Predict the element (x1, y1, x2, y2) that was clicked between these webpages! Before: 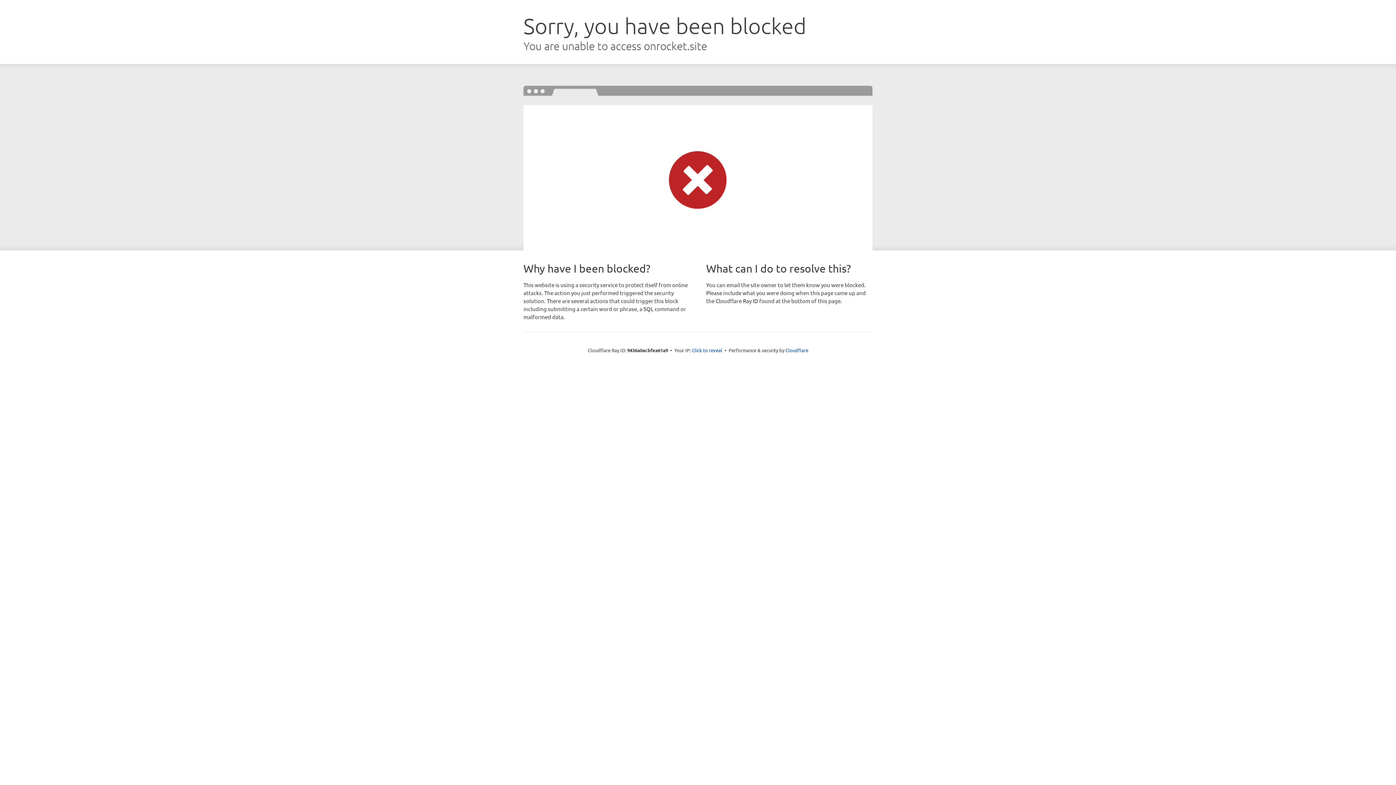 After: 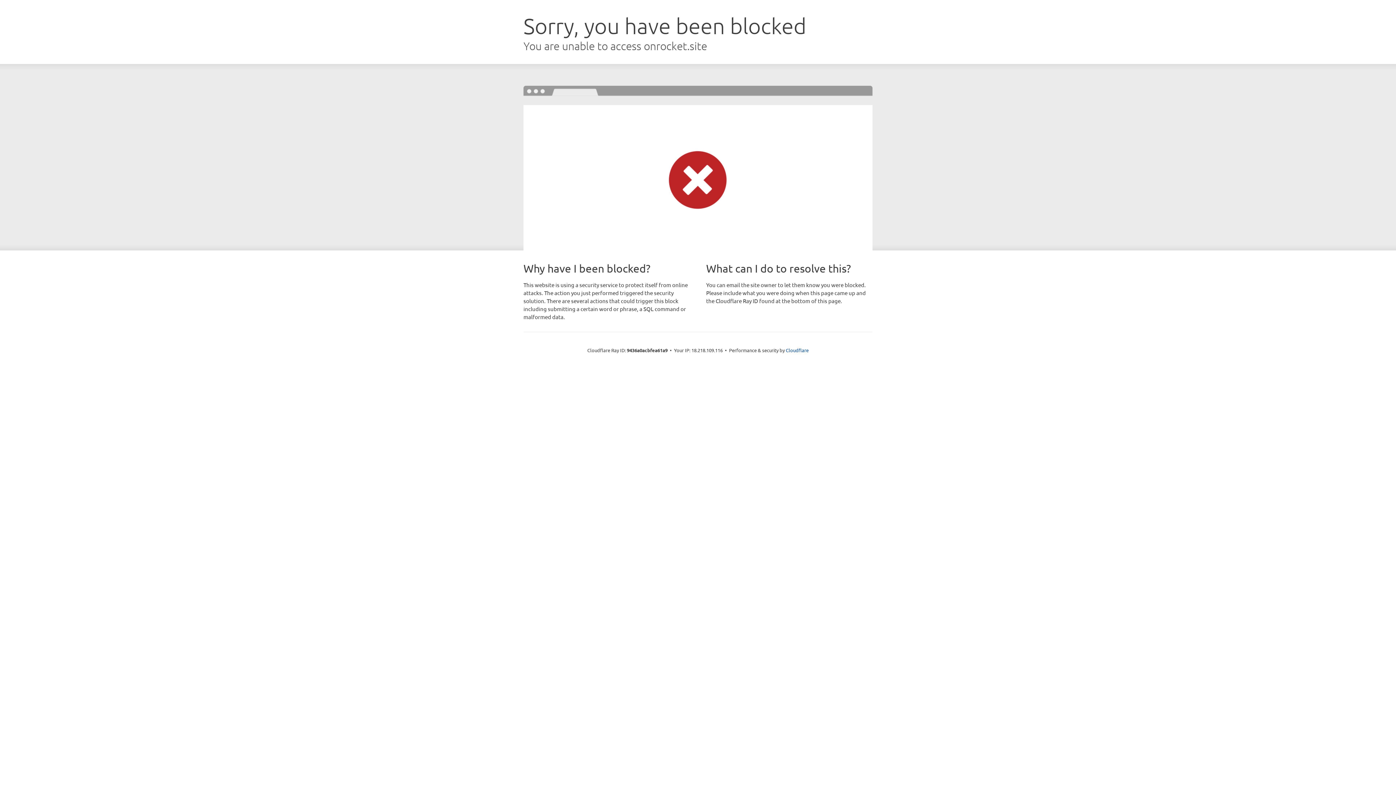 Action: label: Click to reveal bbox: (692, 346, 722, 353)